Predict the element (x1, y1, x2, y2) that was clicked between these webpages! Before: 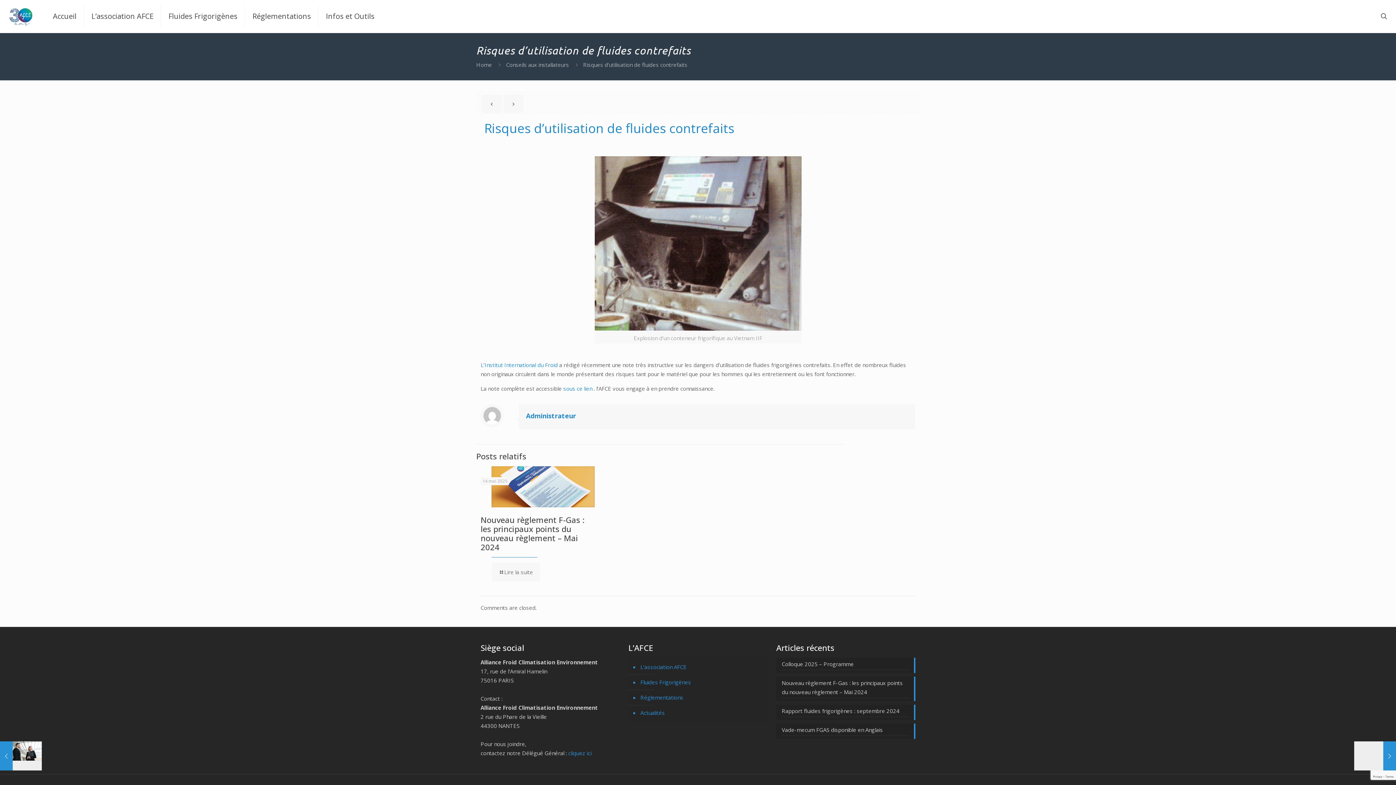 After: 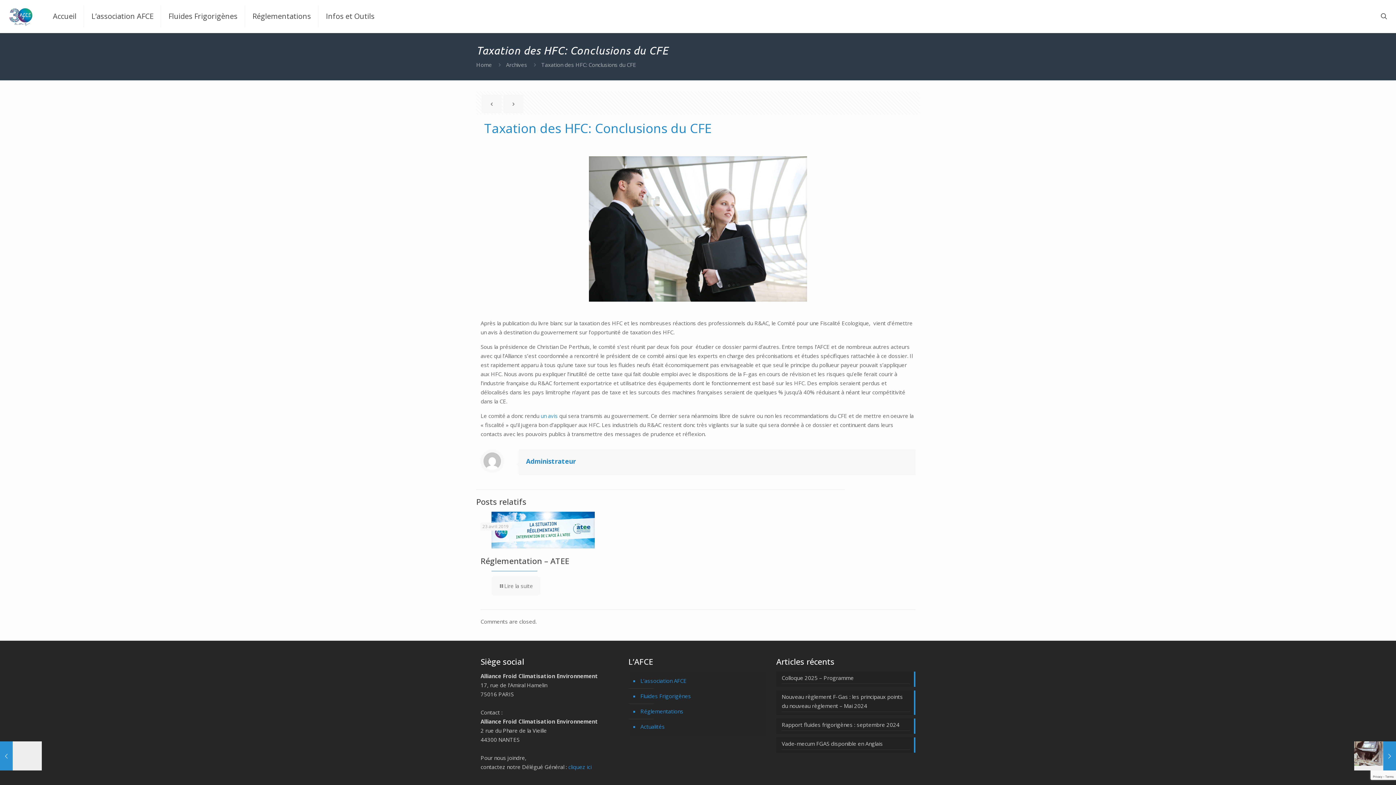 Action: bbox: (481, 94, 501, 113)